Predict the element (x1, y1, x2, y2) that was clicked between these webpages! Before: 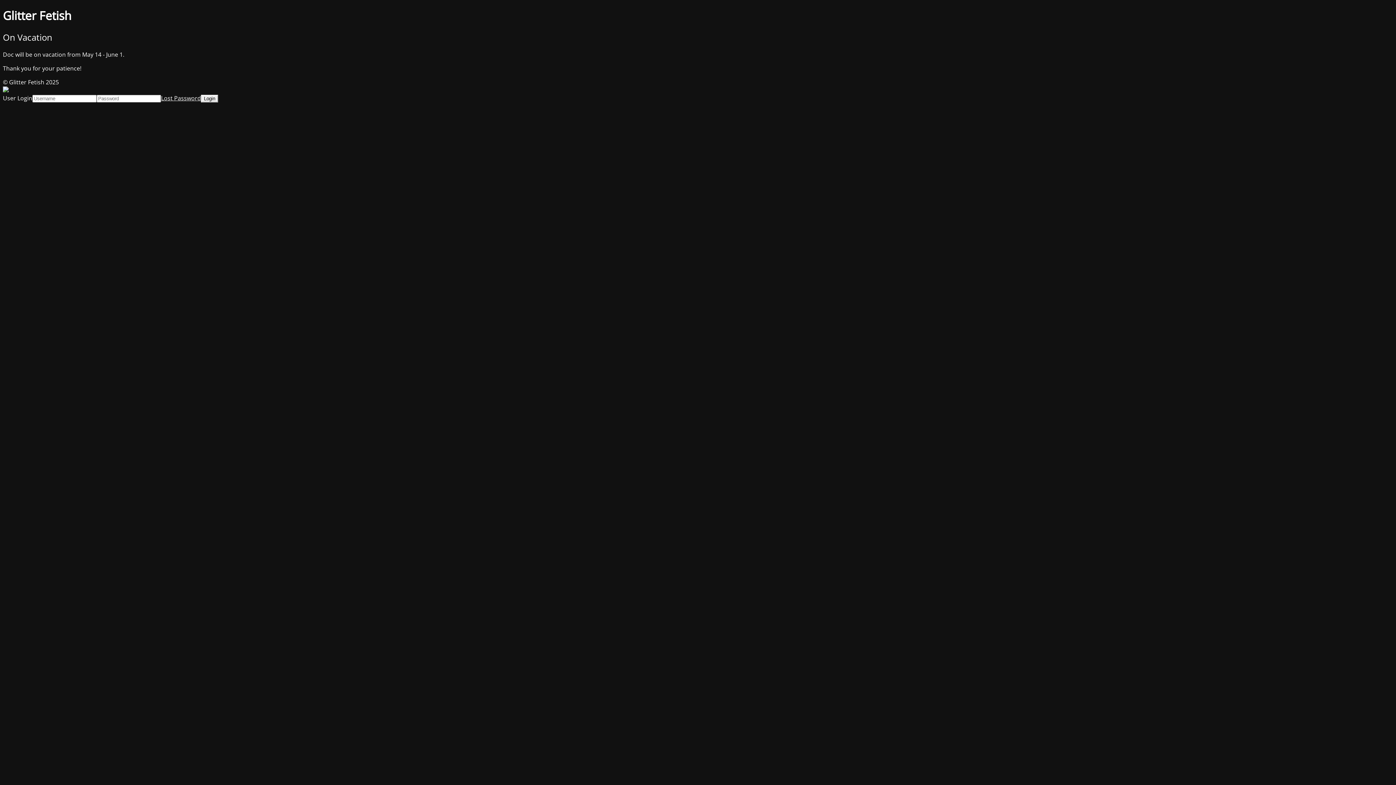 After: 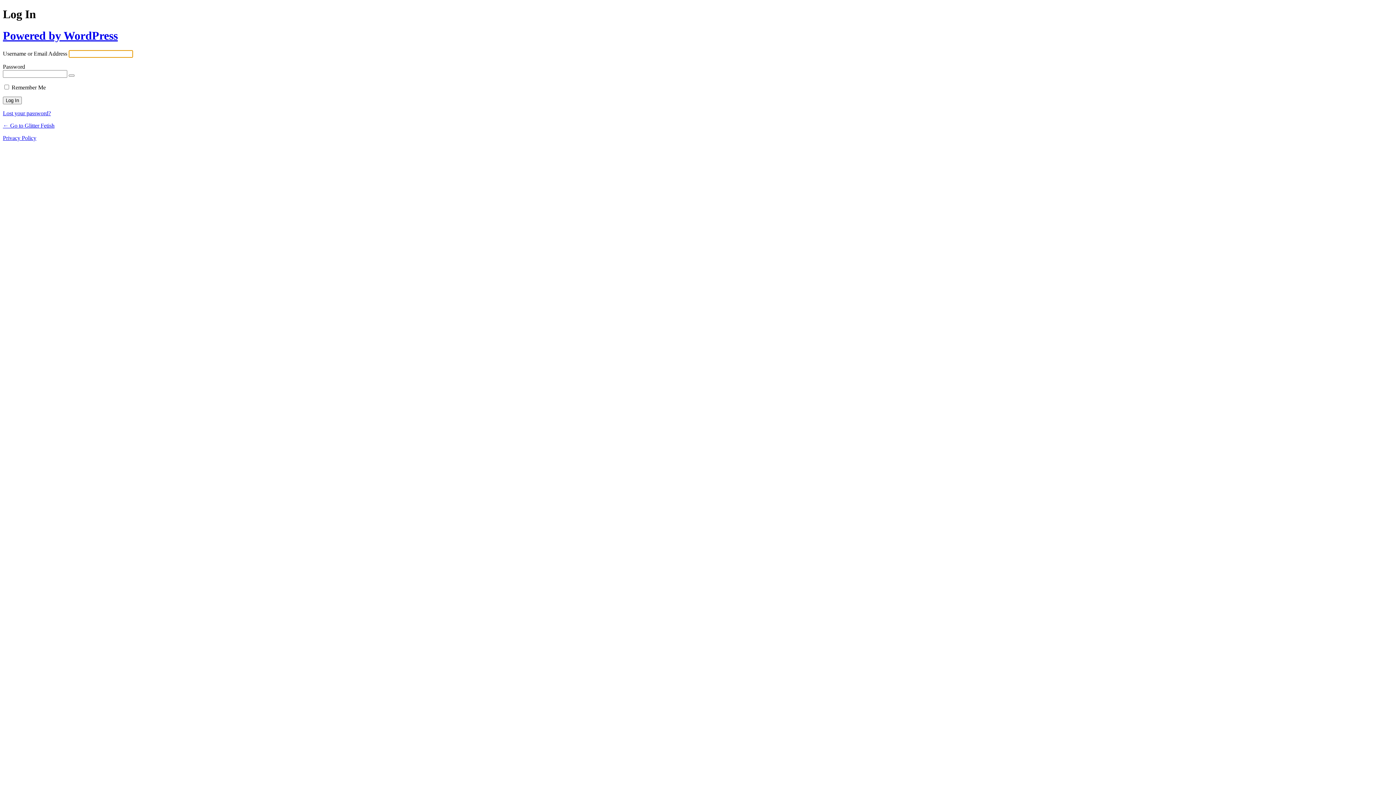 Action: label: Lost Password bbox: (161, 94, 201, 102)